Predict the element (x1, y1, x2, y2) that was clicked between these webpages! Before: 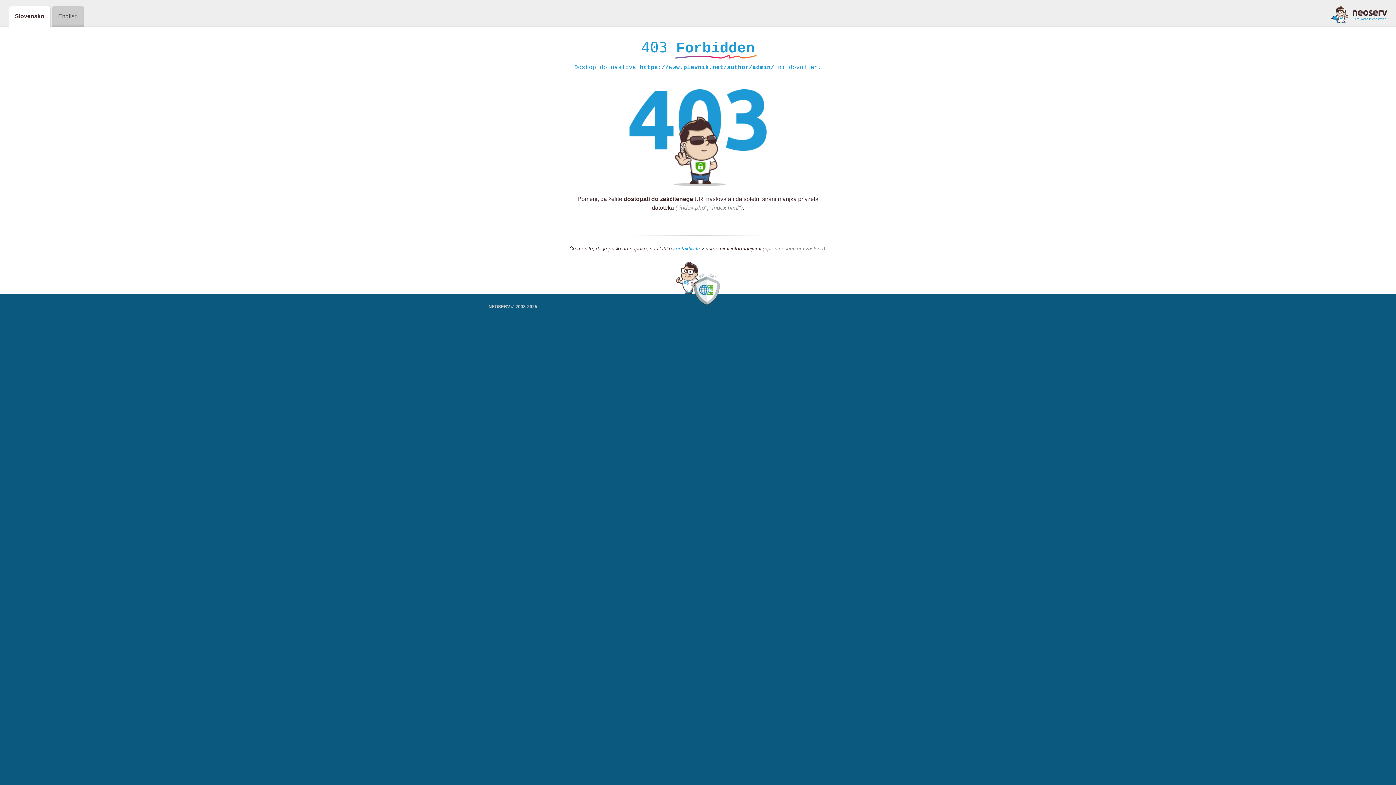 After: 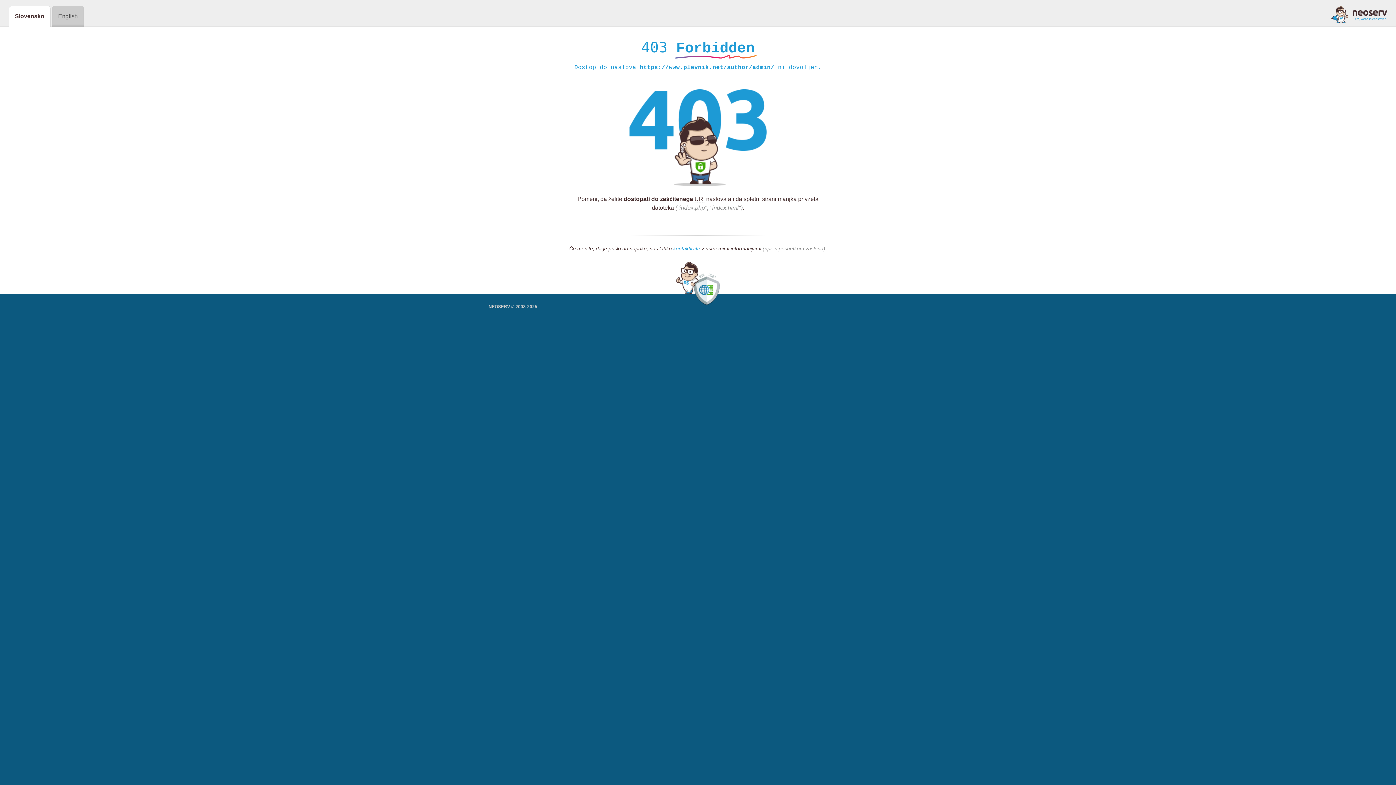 Action: bbox: (673, 245, 700, 252) label: kontaktirate